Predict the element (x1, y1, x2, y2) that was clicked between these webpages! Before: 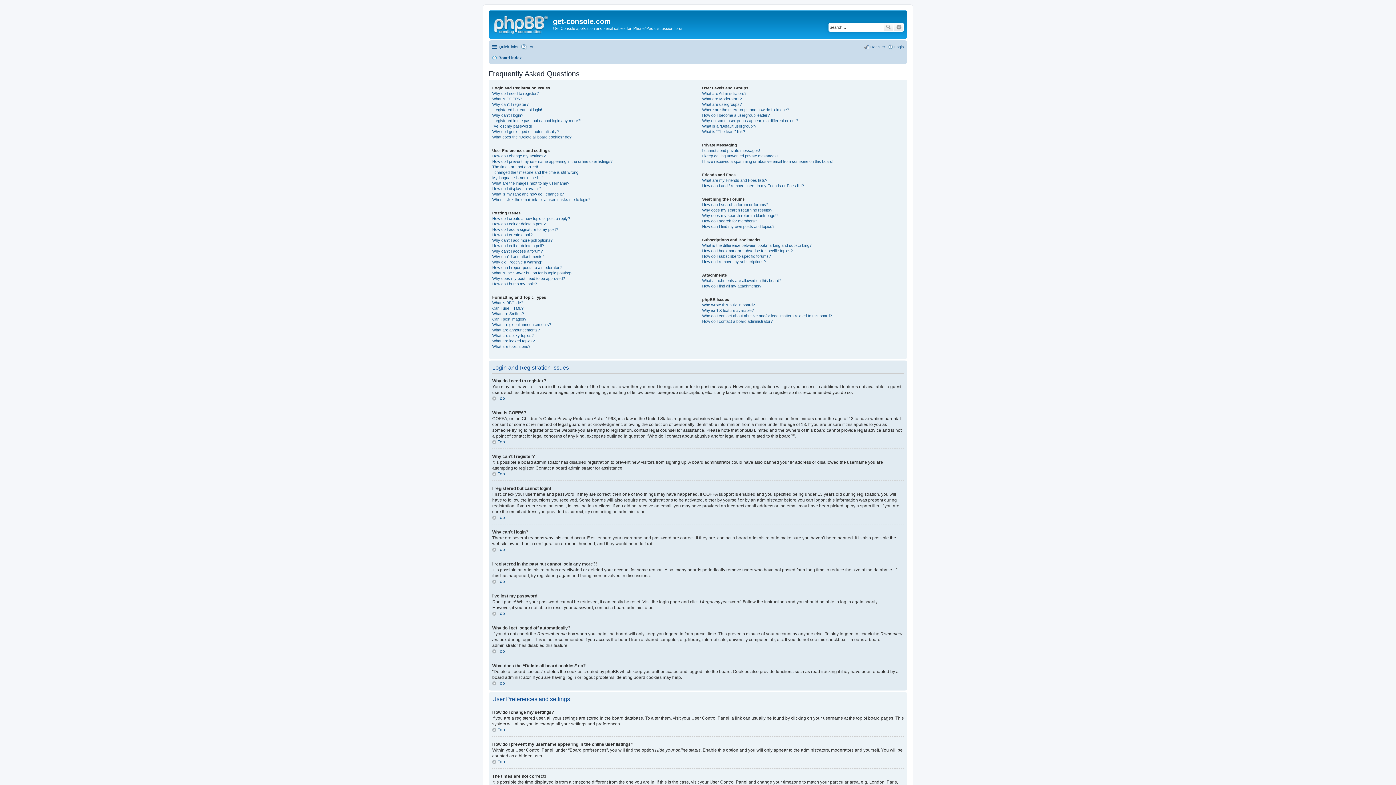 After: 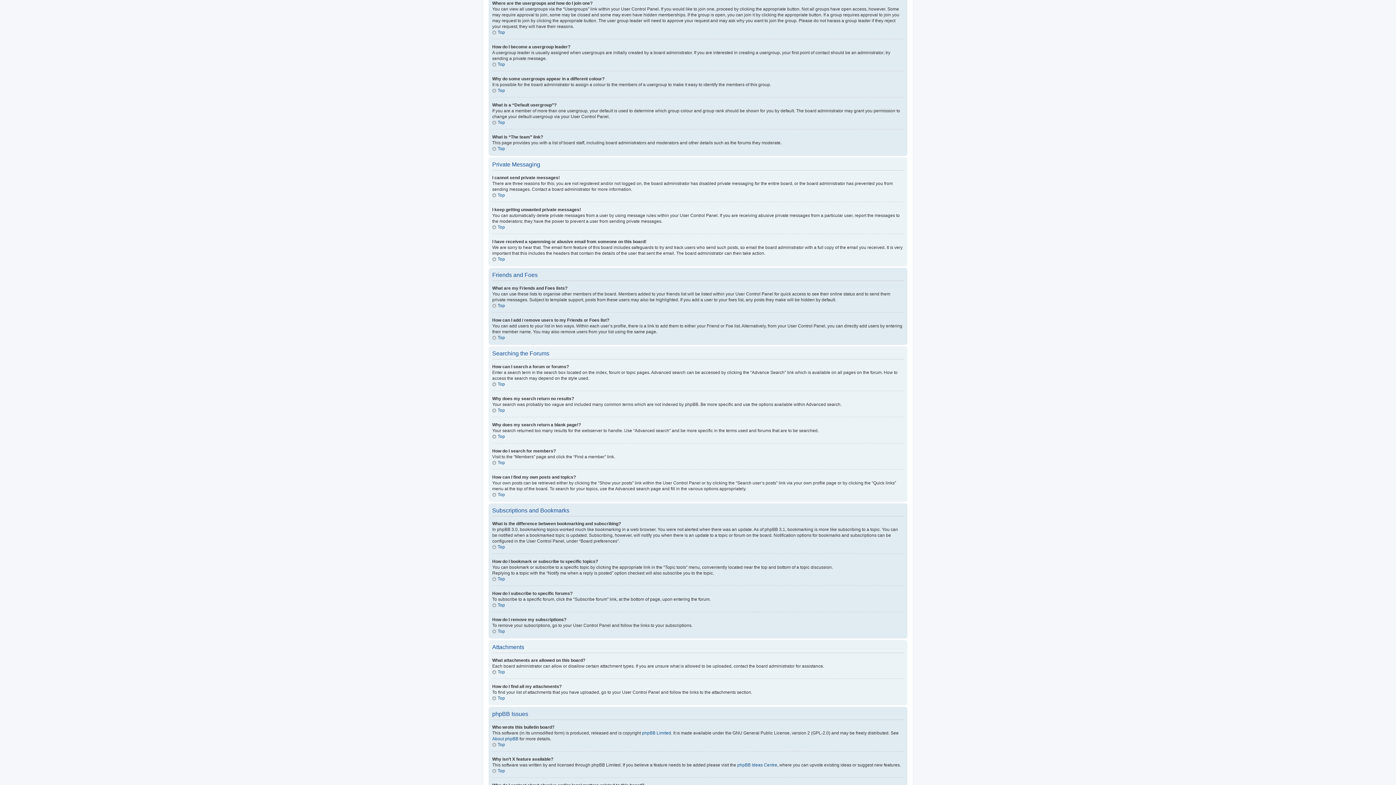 Action: label: Where are the usergroups and how do I join one? bbox: (702, 107, 789, 111)